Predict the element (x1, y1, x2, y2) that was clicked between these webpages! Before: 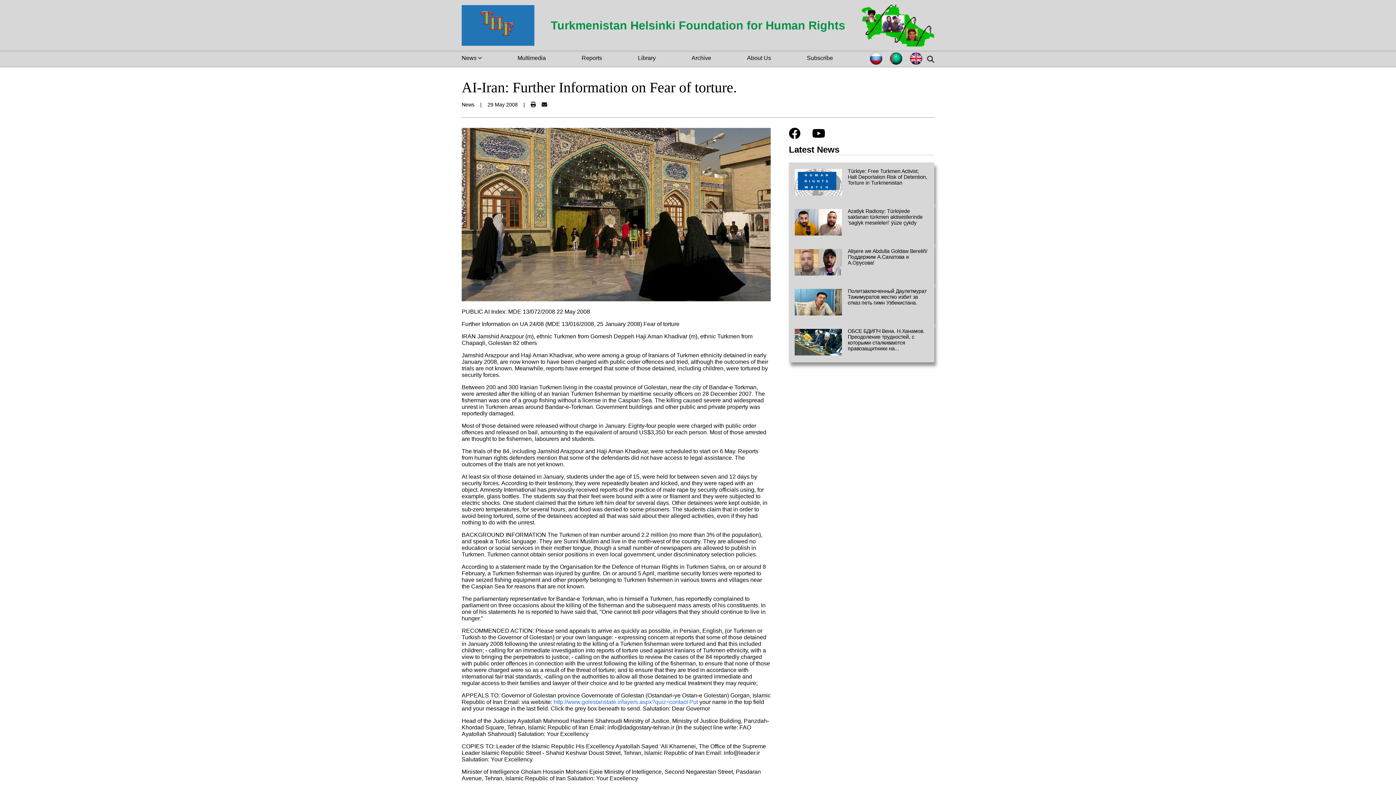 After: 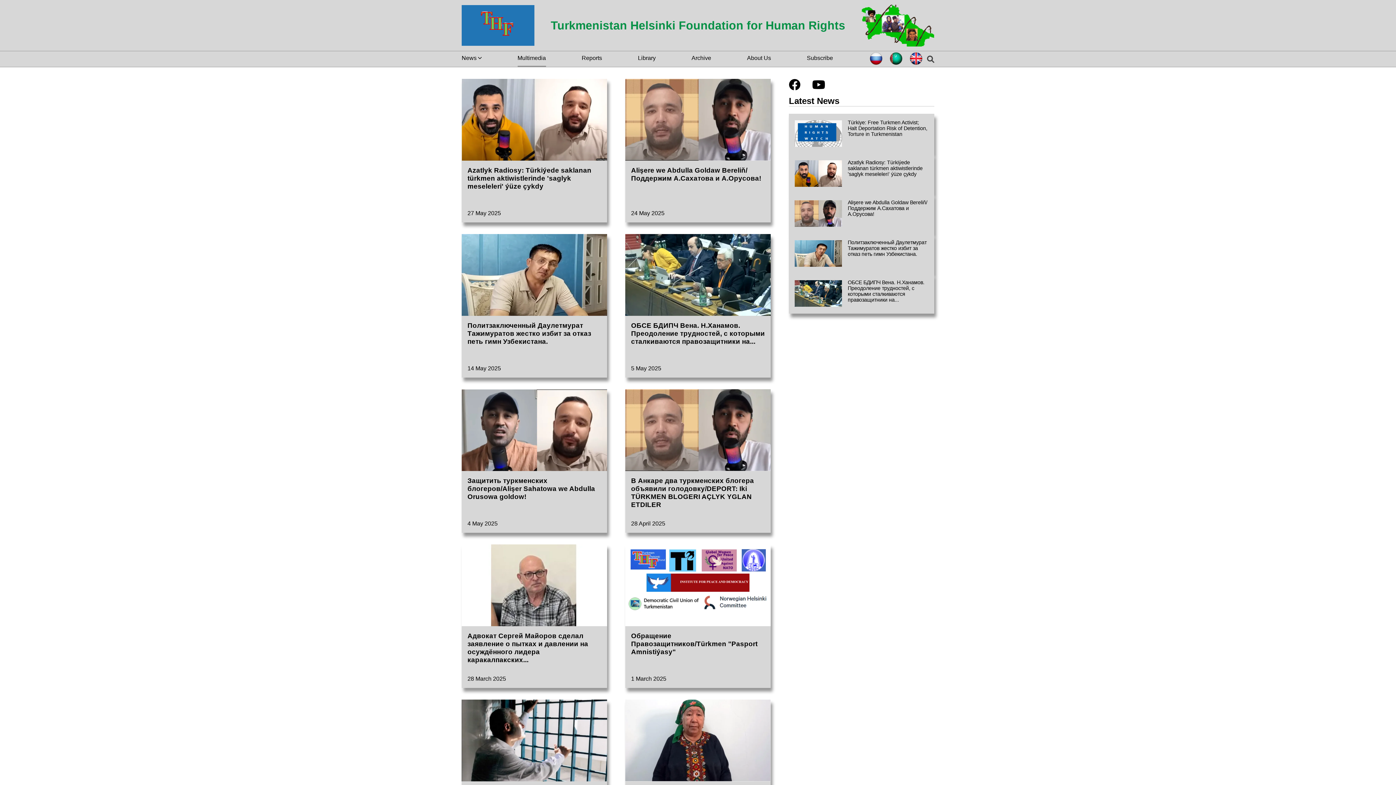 Action: bbox: (517, 54, 546, 60) label: Multimedia